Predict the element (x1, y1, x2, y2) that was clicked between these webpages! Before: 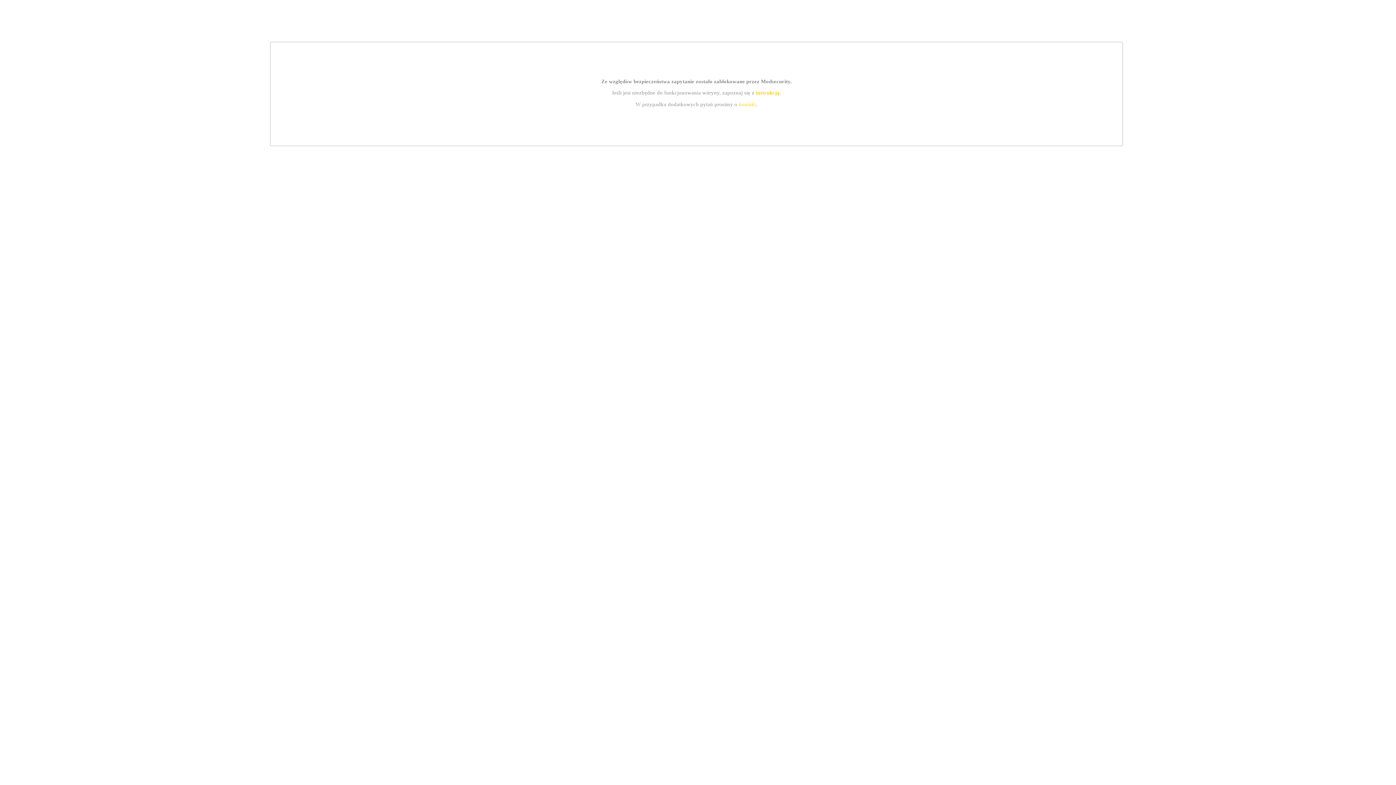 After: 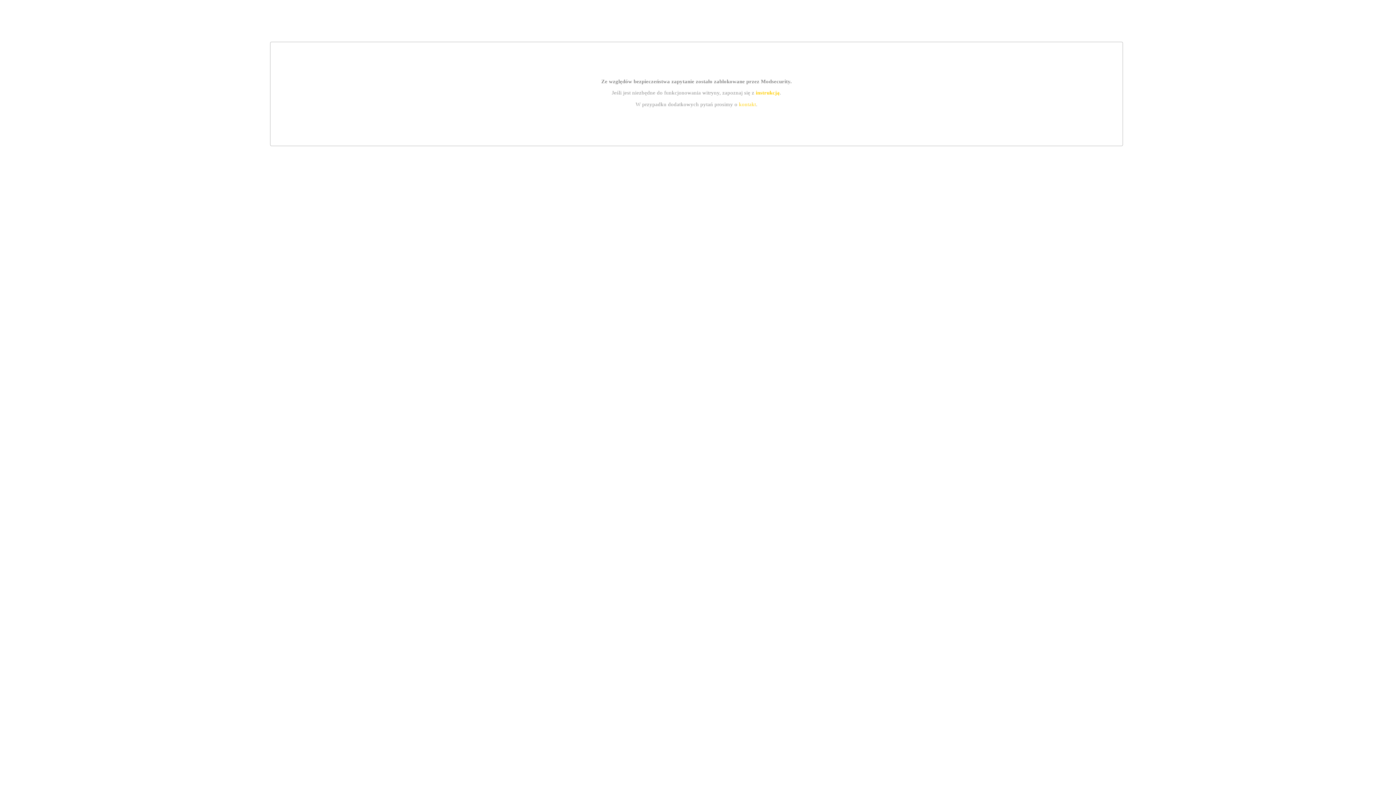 Action: bbox: (755, 89, 779, 95) label: instrukcją